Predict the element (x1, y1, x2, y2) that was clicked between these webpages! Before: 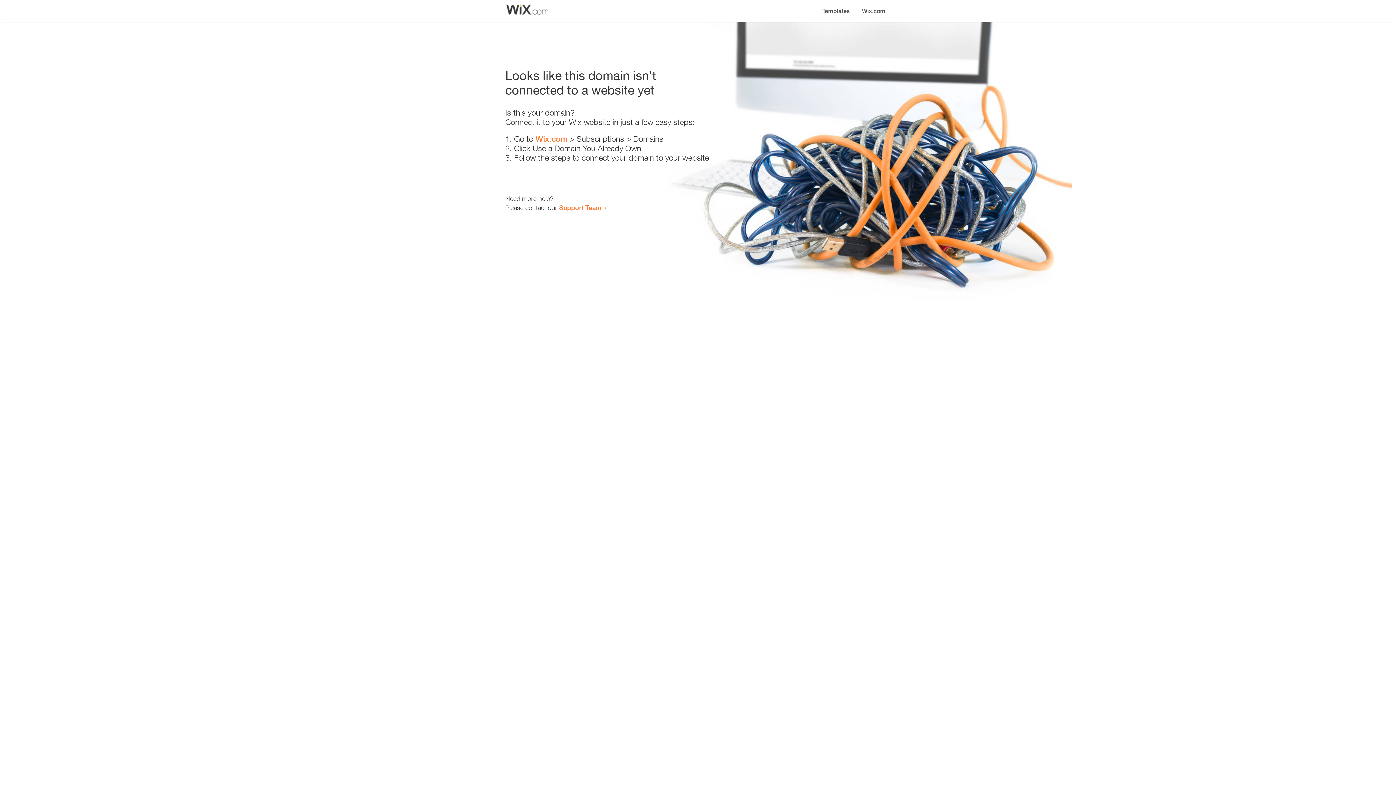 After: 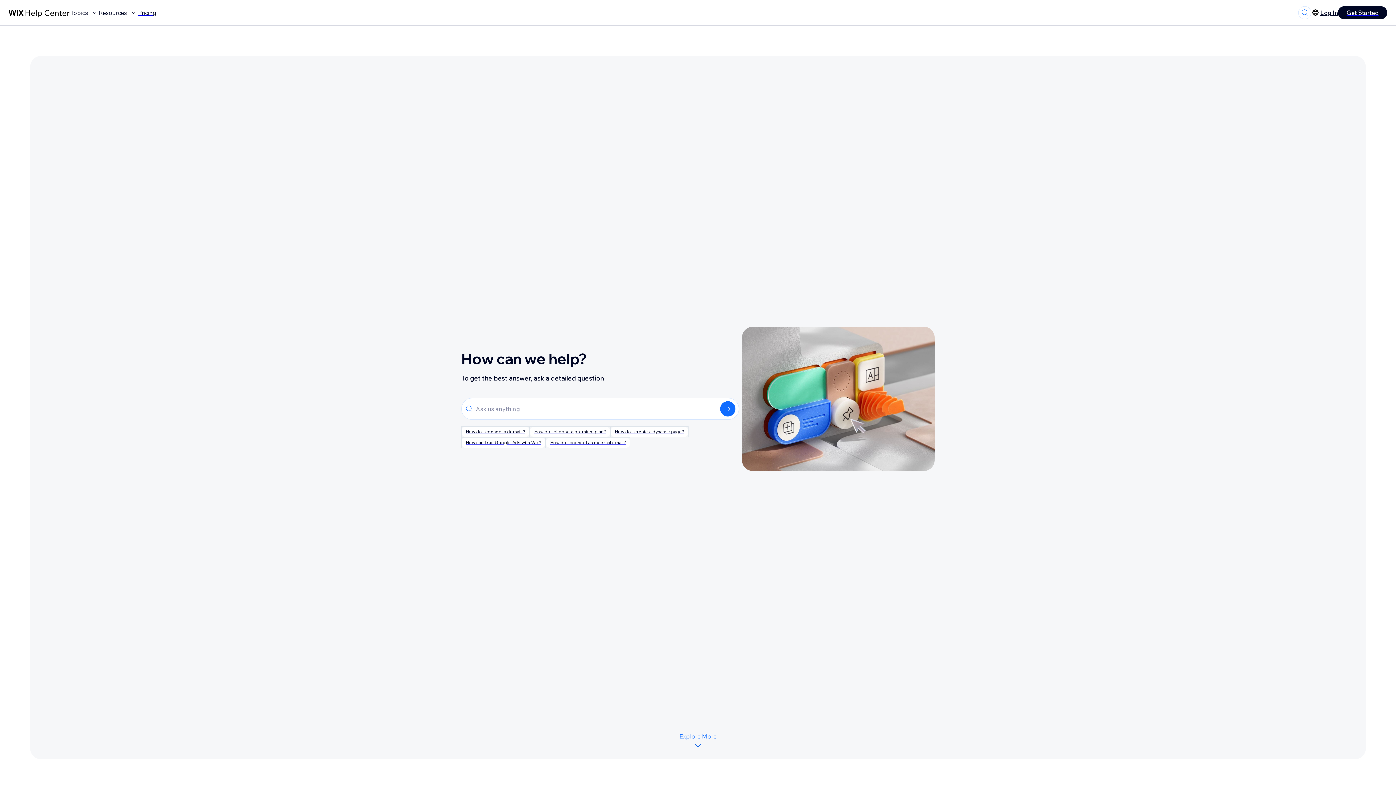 Action: bbox: (559, 203, 601, 211) label: Support Team